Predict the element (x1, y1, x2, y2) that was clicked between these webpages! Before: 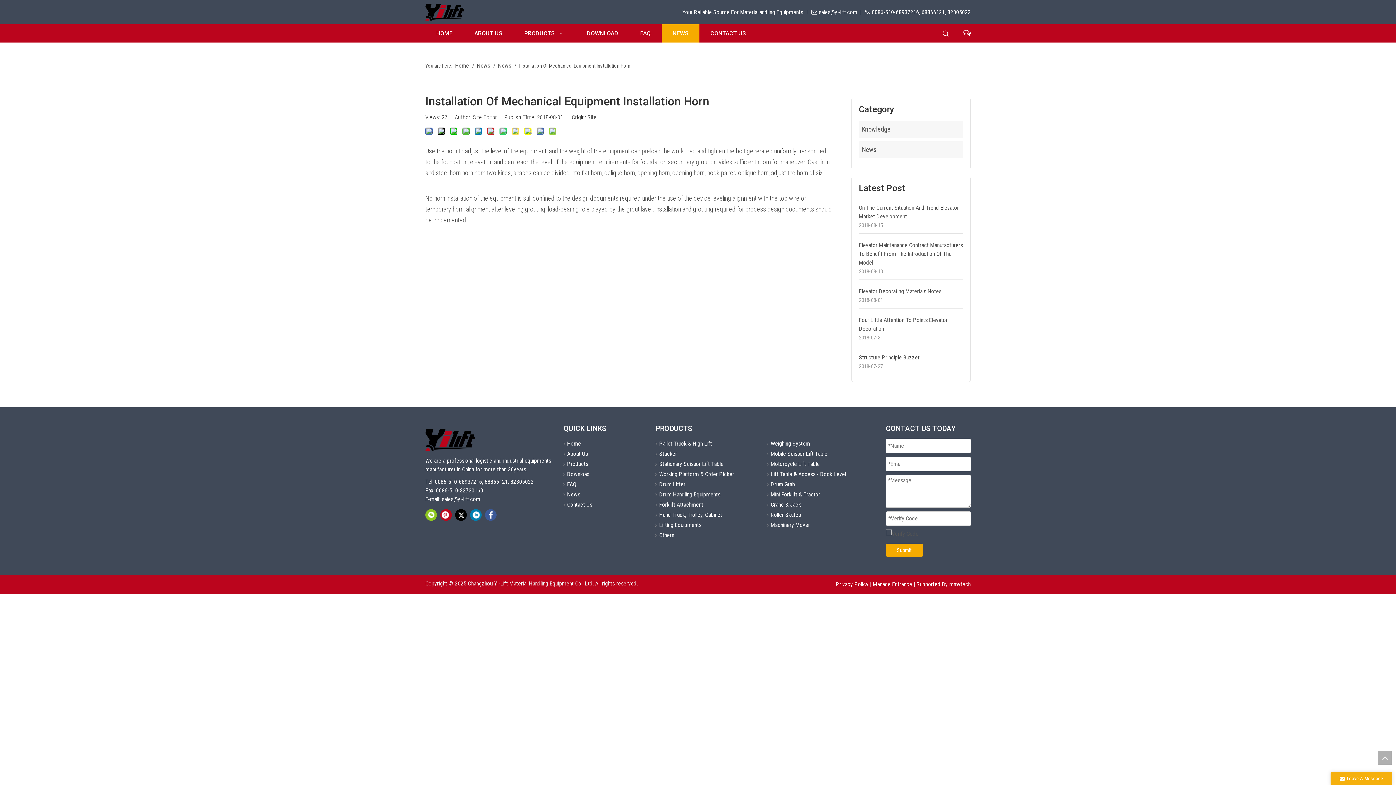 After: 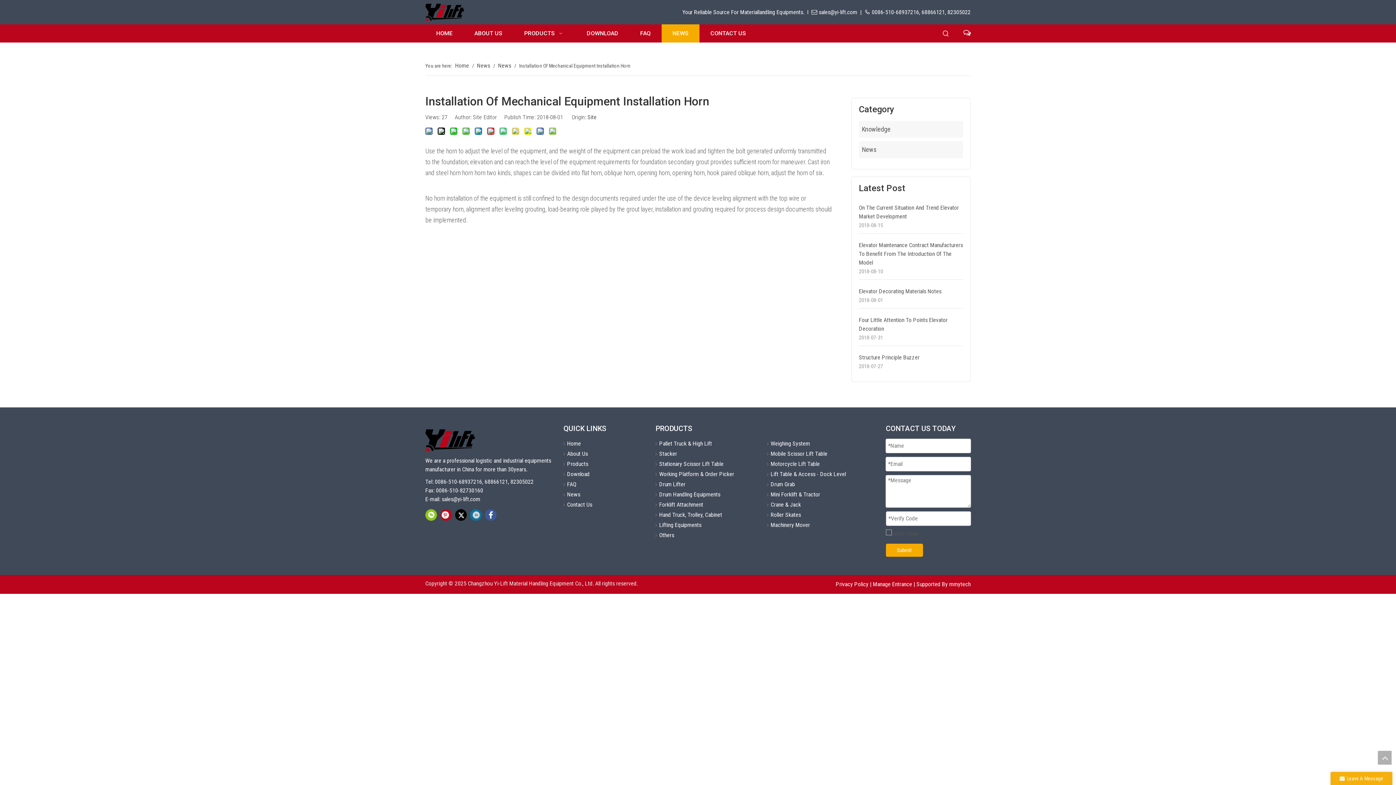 Action: bbox: (470, 509, 481, 520)